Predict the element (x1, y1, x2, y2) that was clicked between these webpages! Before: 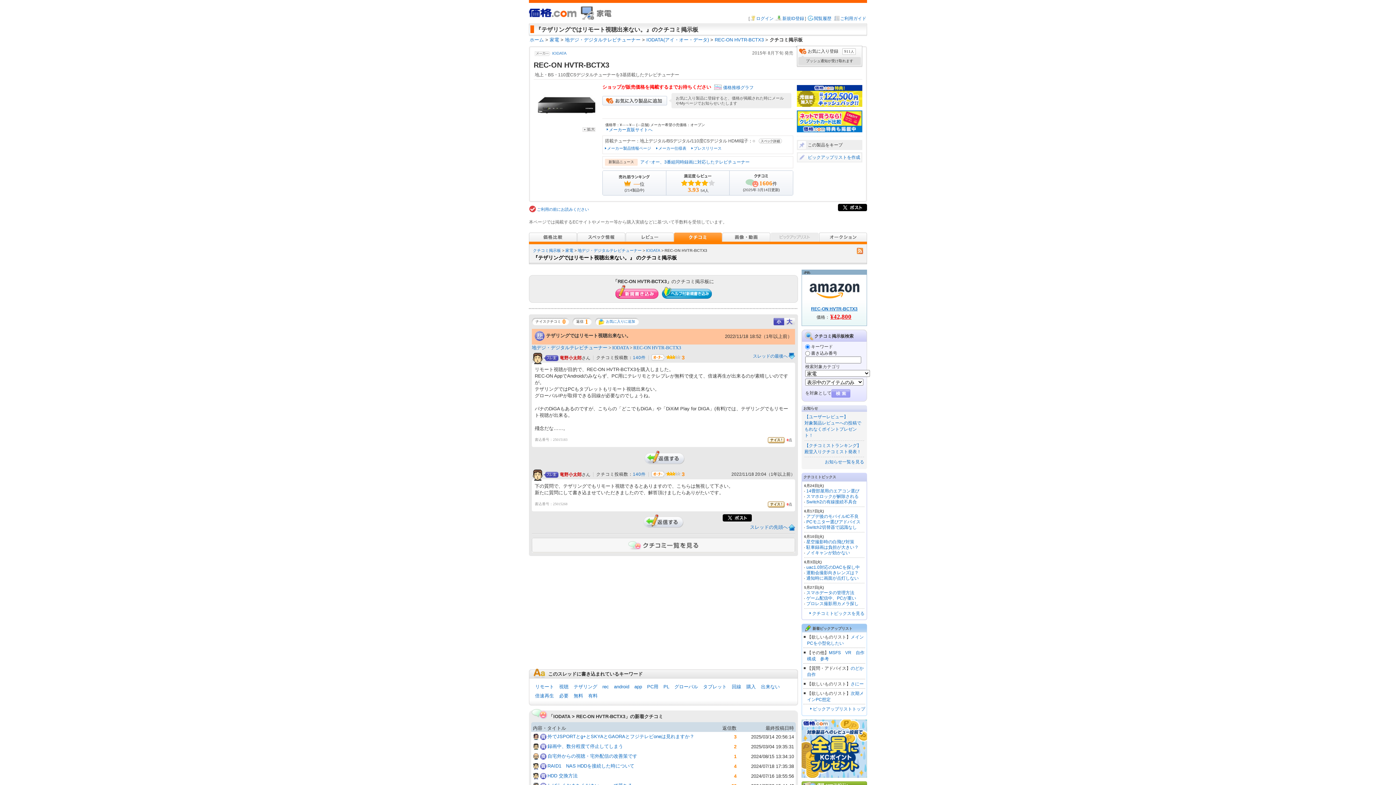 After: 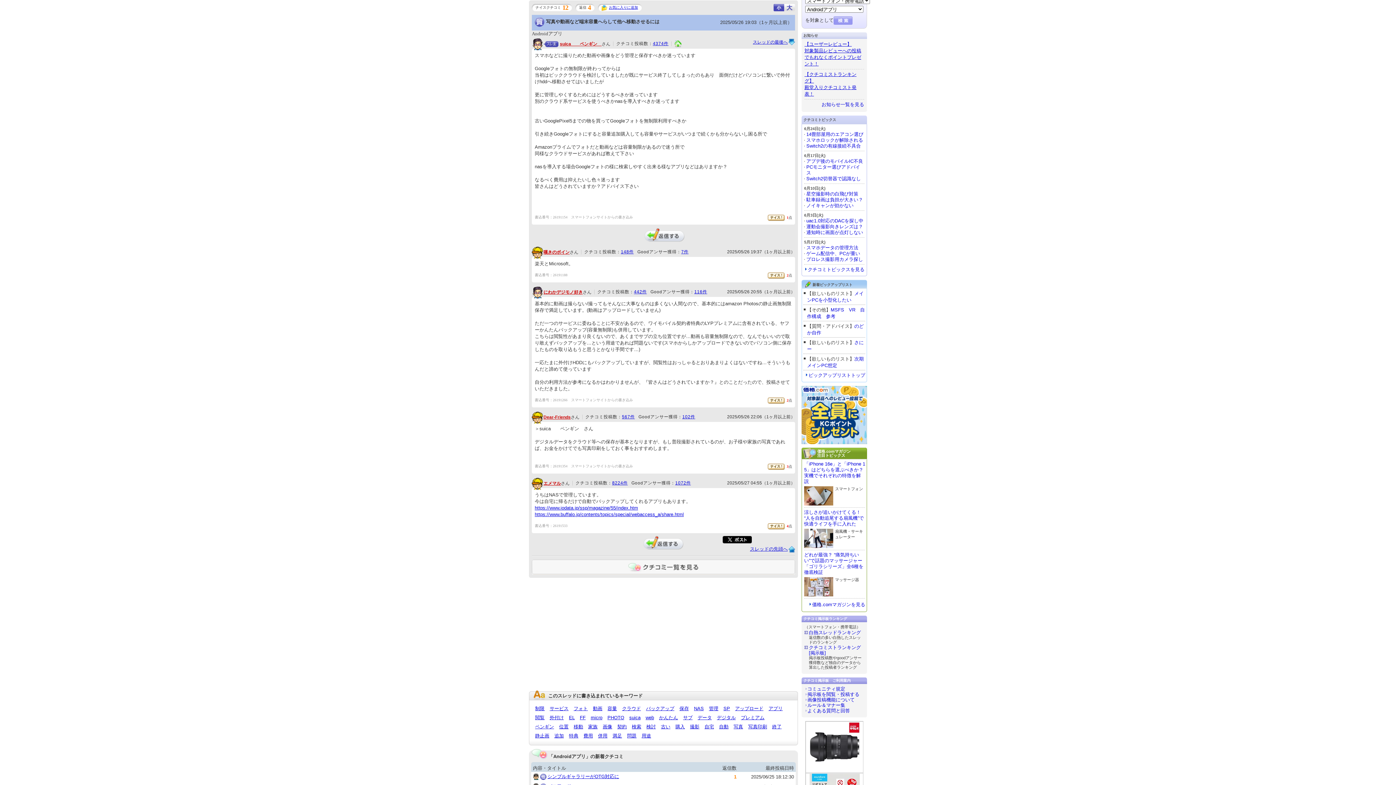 Action: label: スマホデータの管理方法 bbox: (806, 590, 854, 595)